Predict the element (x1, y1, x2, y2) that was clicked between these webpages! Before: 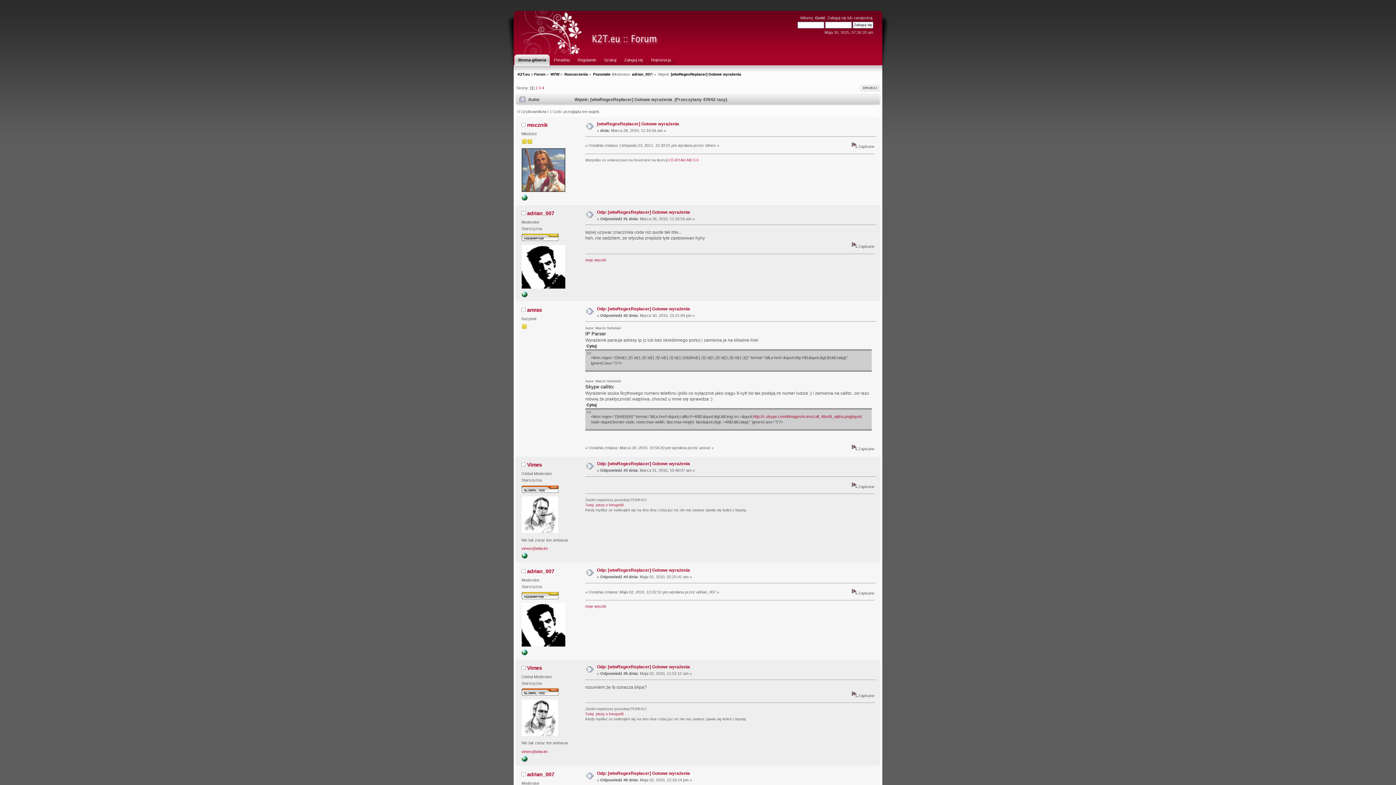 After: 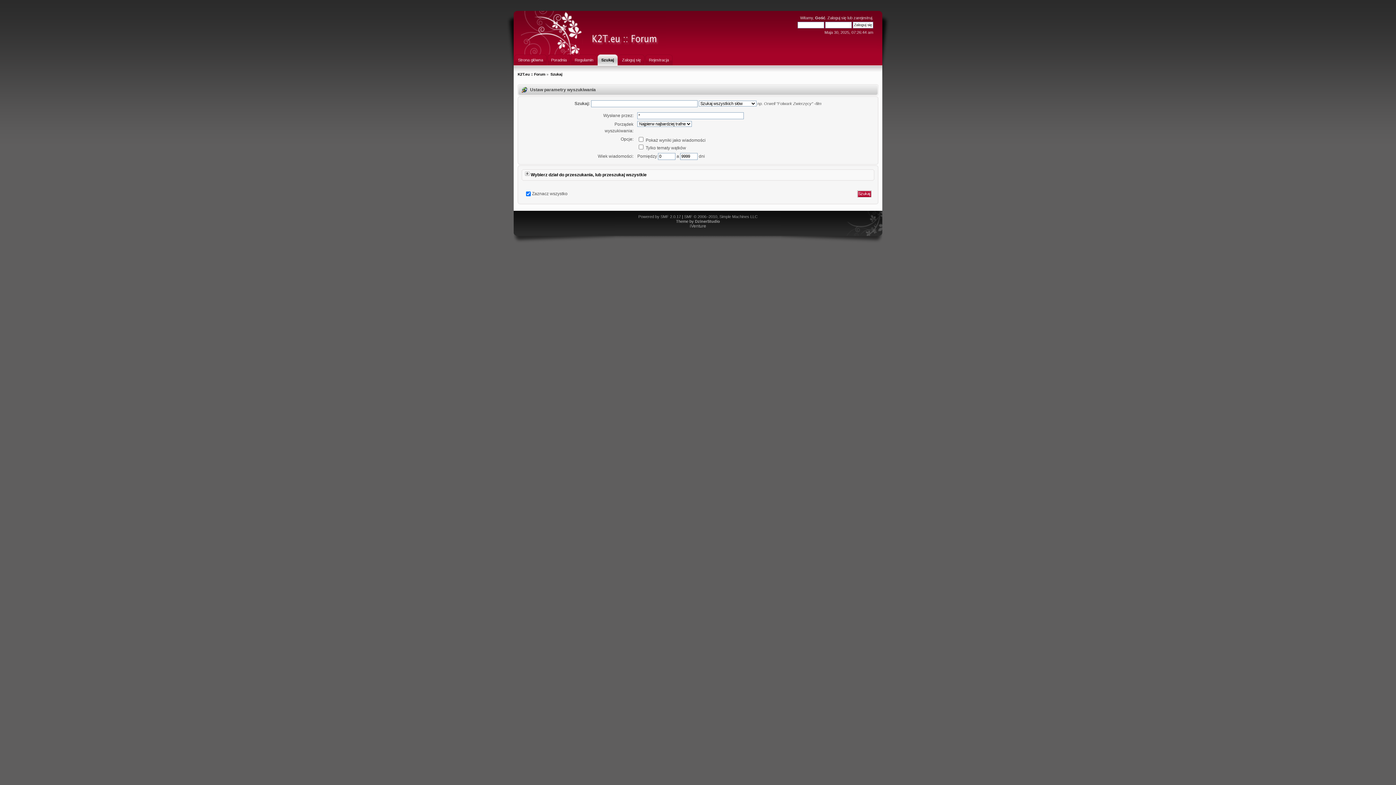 Action: bbox: (600, 54, 620, 65) label: Szukaj